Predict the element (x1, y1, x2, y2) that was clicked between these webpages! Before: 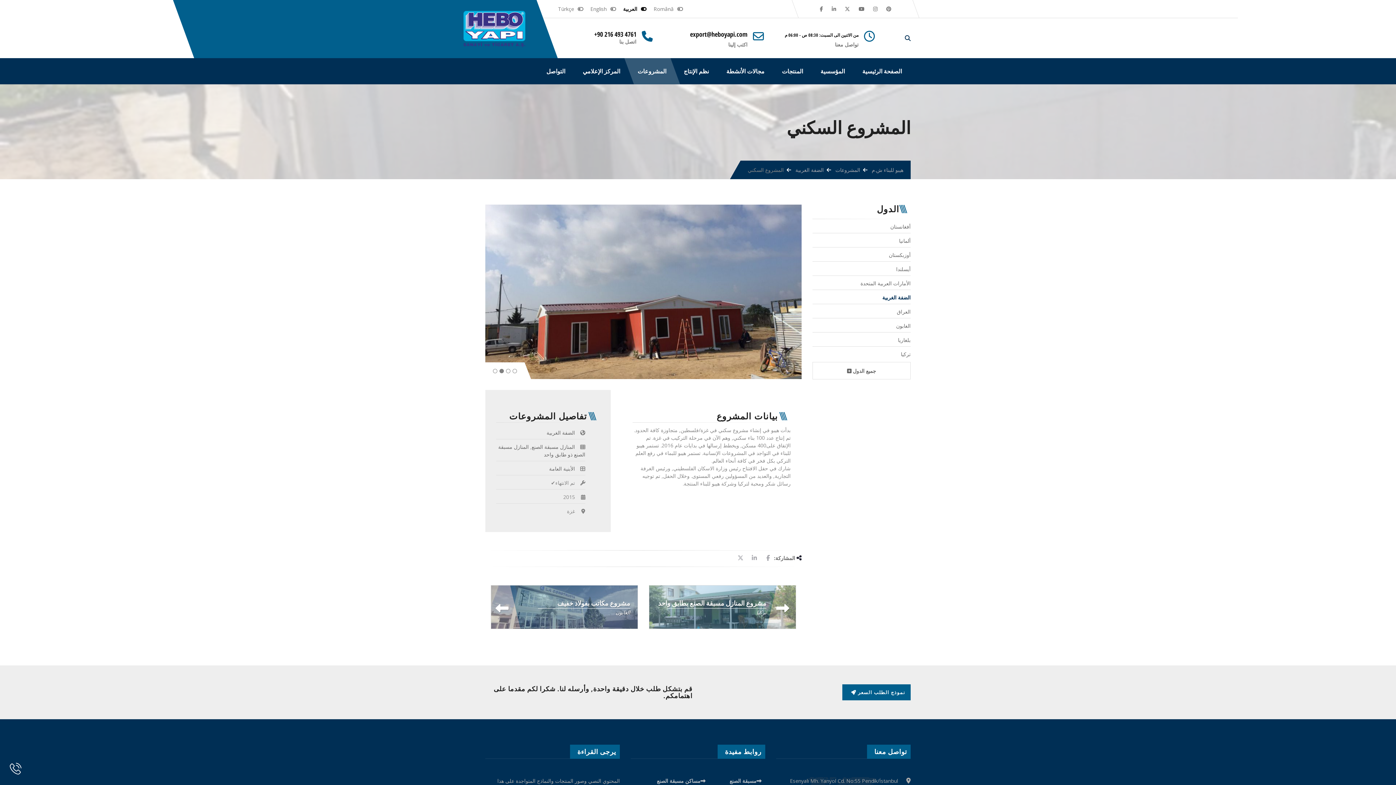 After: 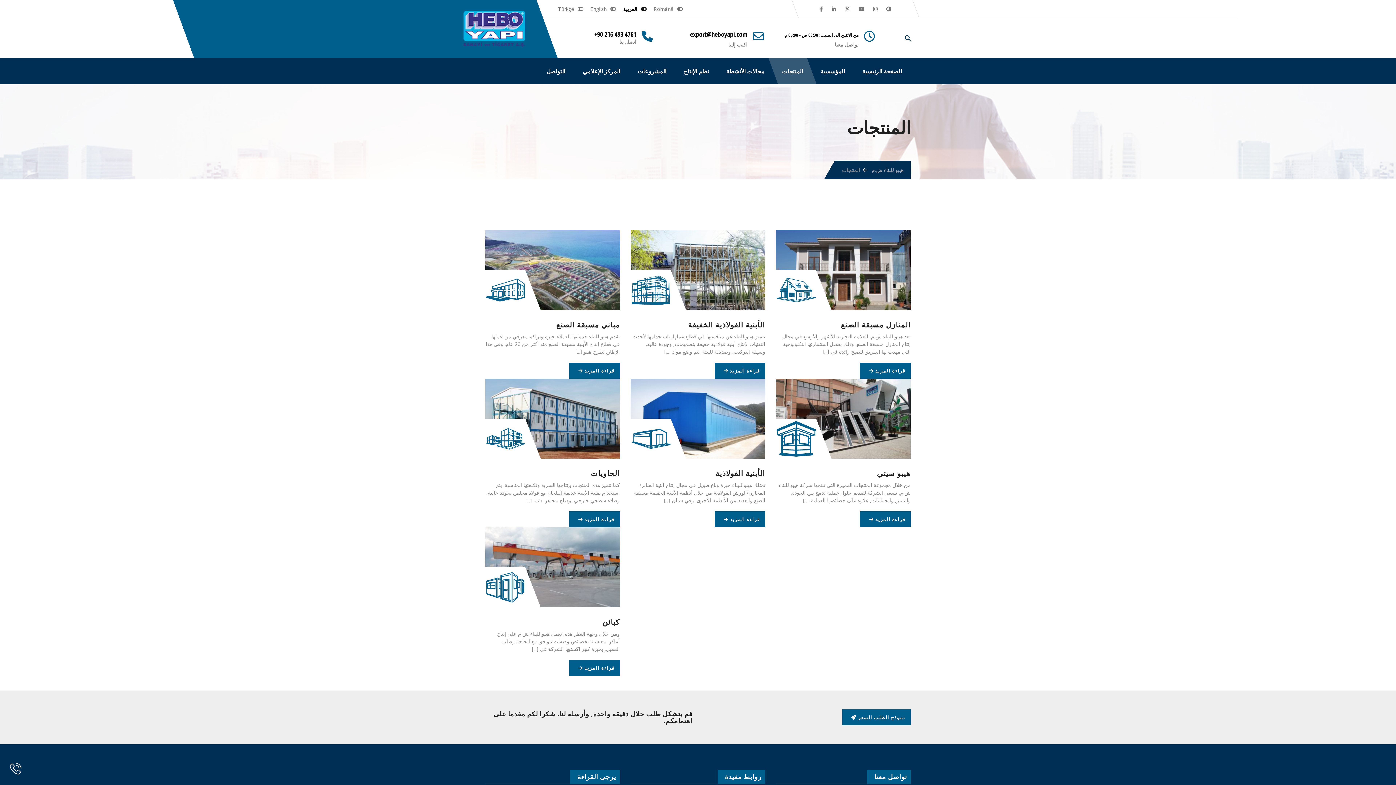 Action: bbox: (773, 58, 812, 84) label: المنتجات